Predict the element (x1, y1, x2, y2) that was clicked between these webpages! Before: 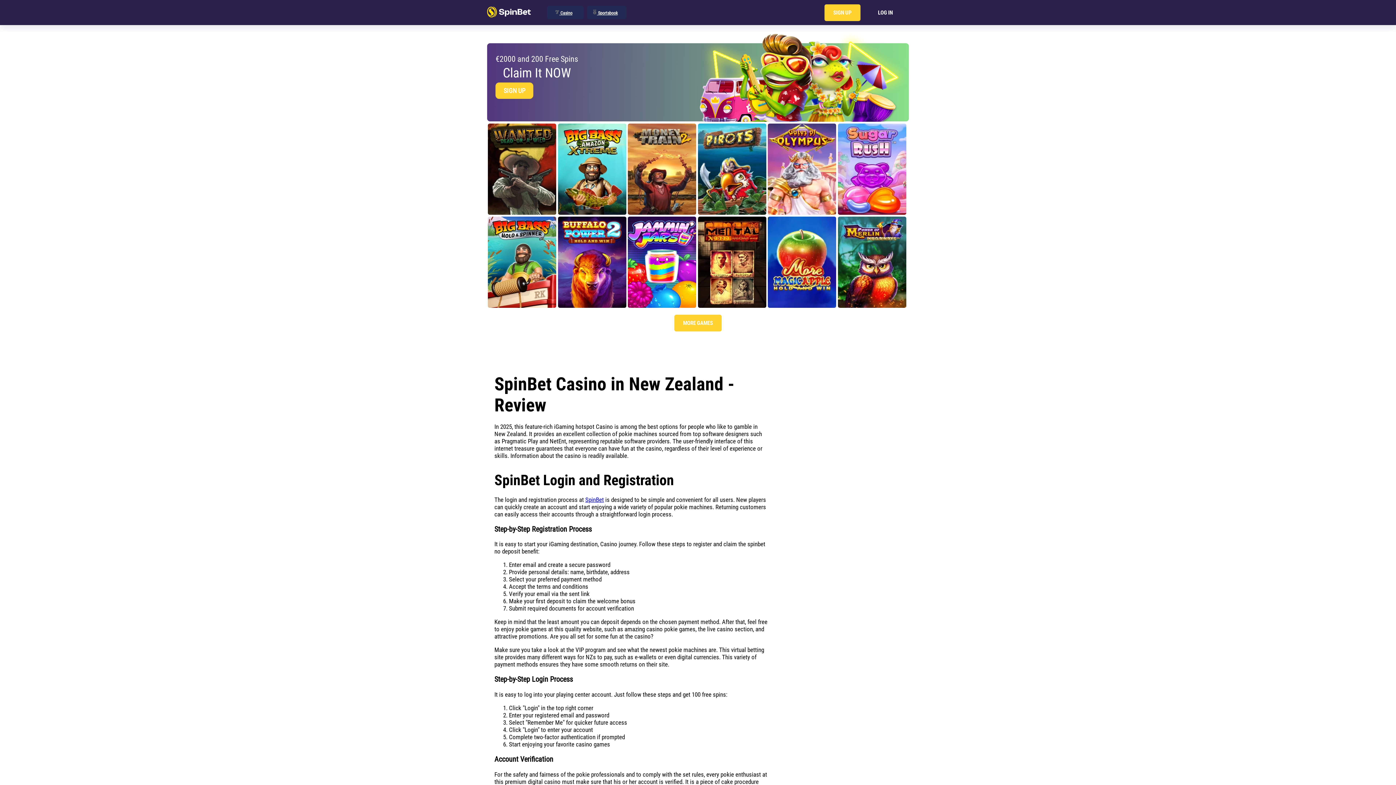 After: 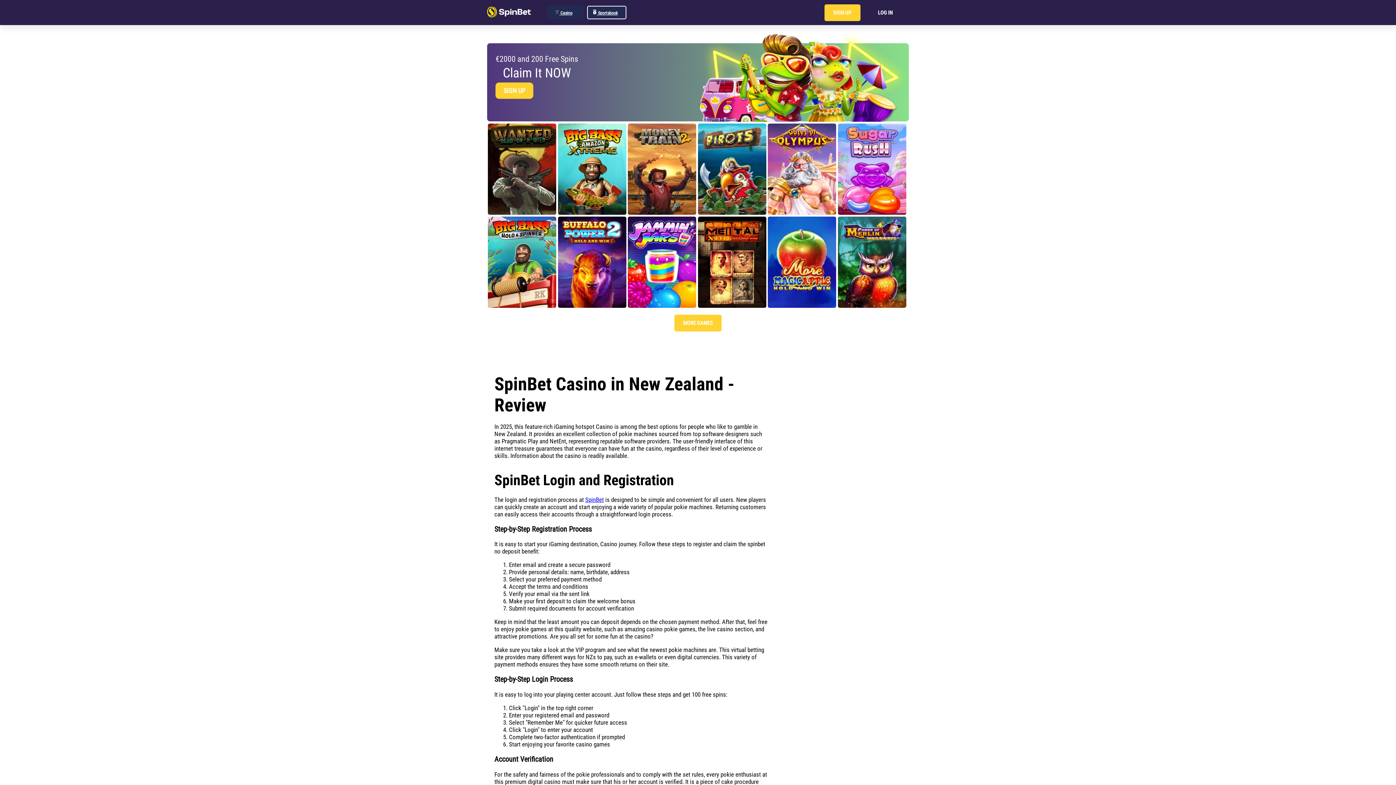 Action: label:  Sportsbook bbox: (587, 5, 626, 19)